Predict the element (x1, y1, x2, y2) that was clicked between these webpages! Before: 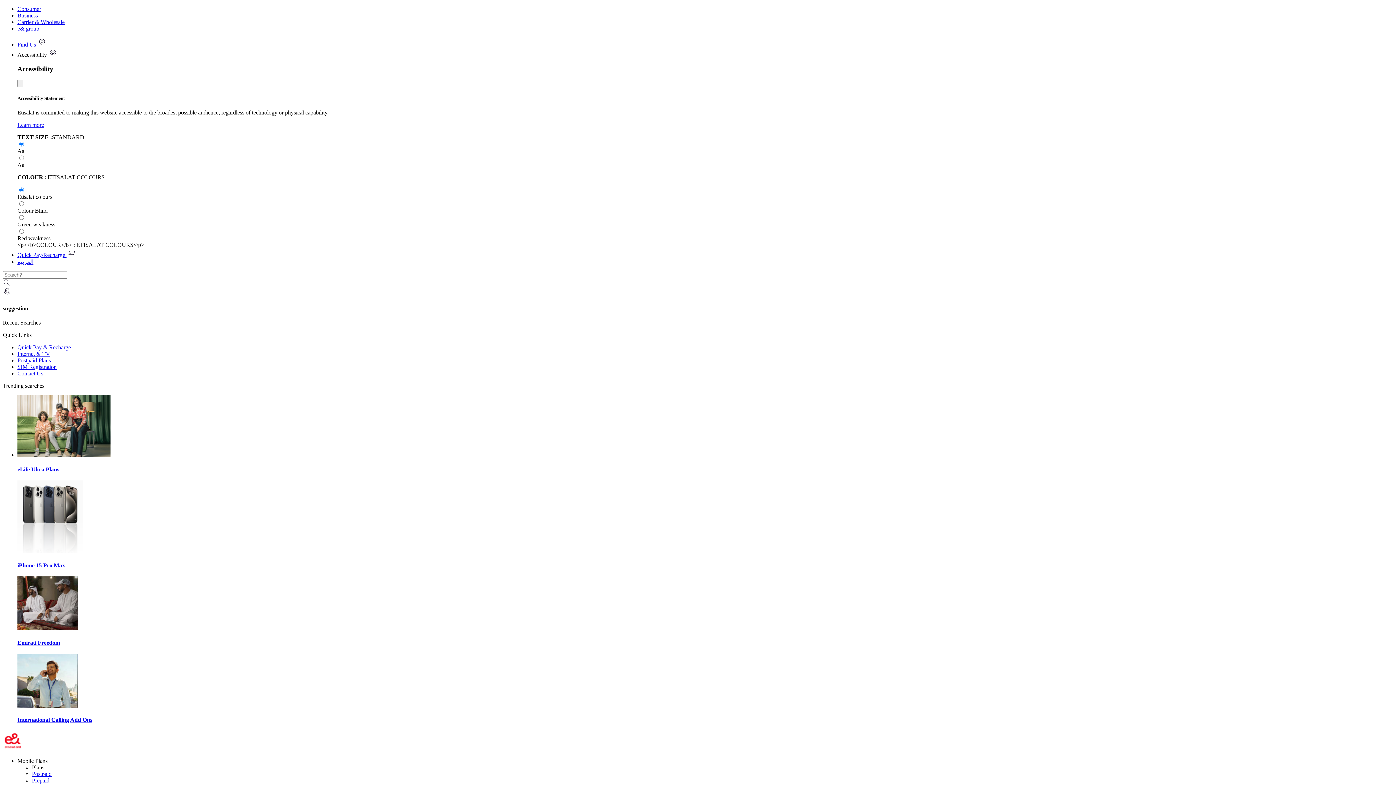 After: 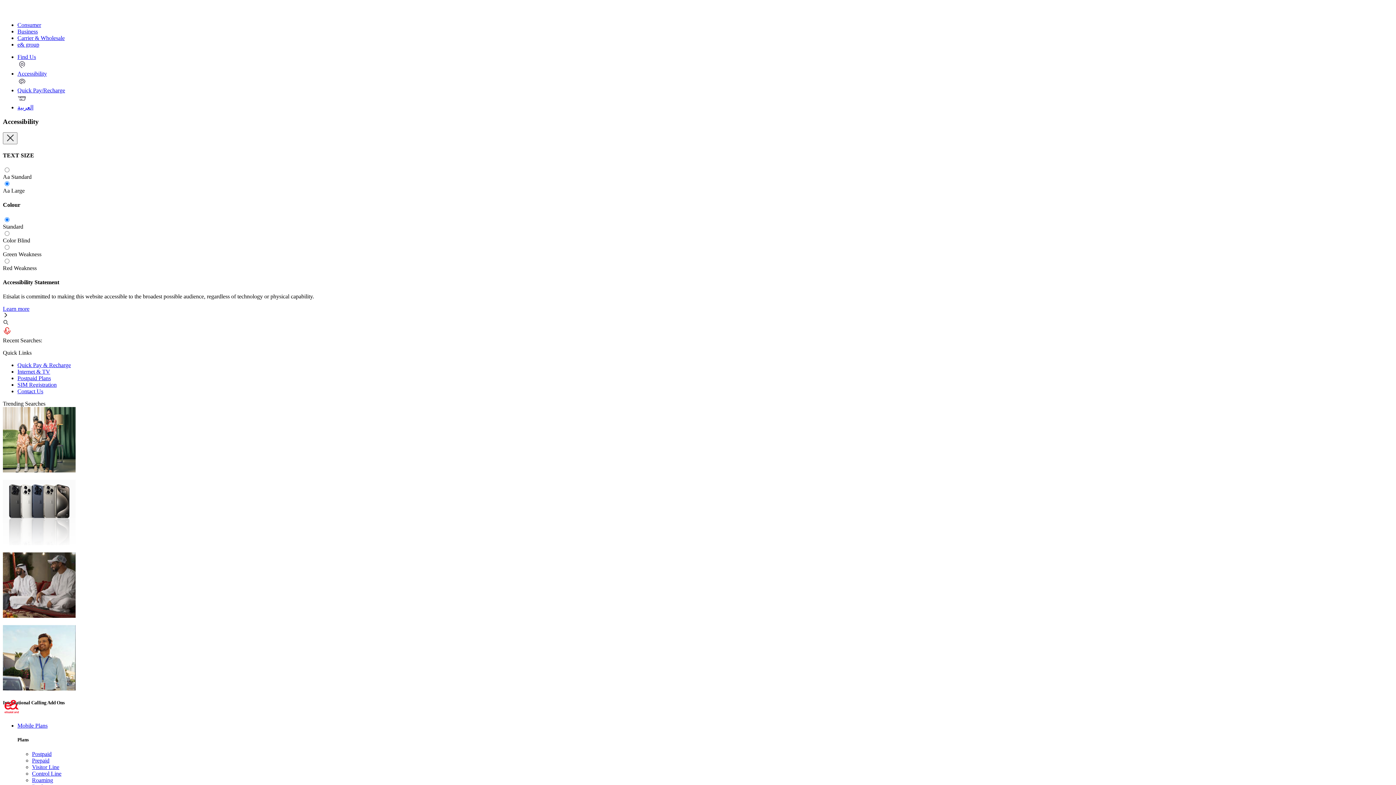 Action: bbox: (17, 121, 44, 127) label: Learn more